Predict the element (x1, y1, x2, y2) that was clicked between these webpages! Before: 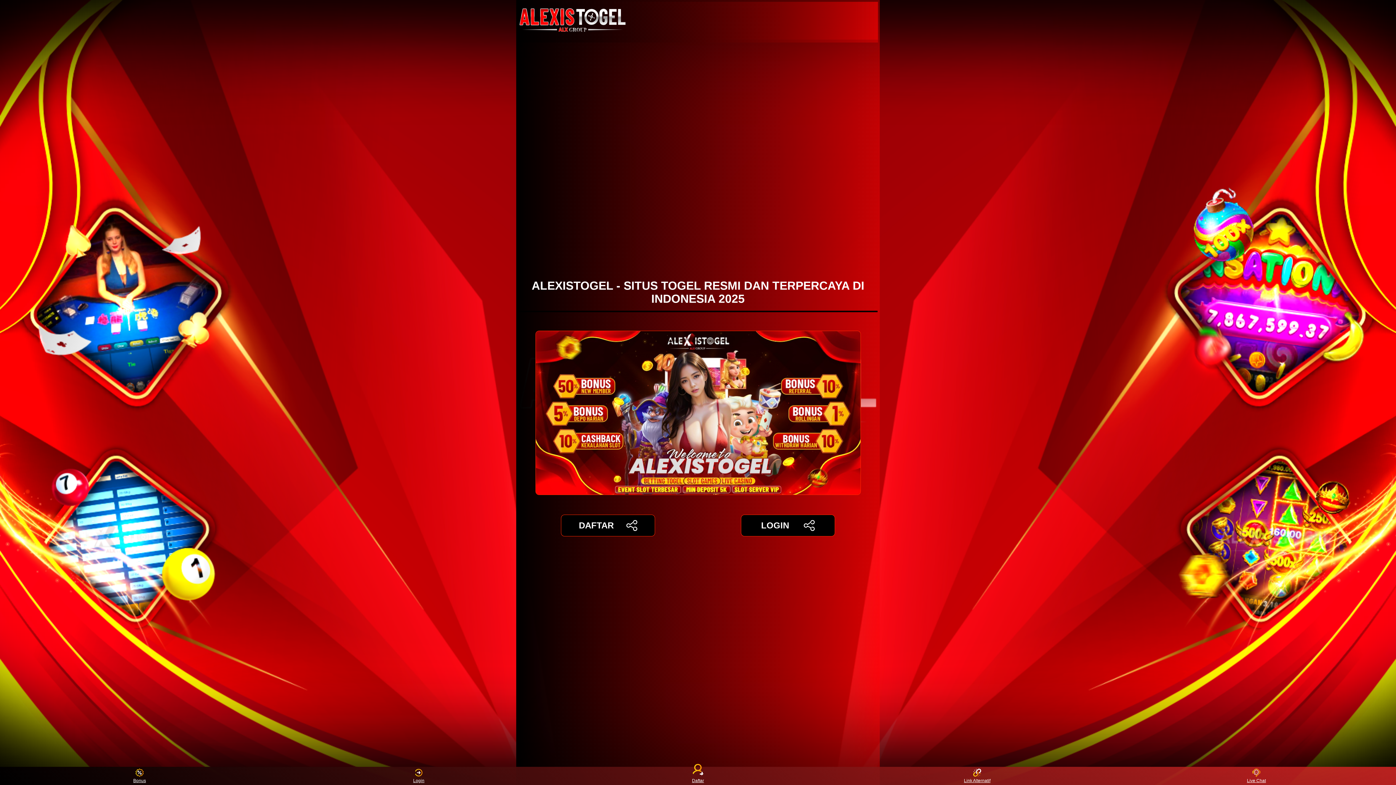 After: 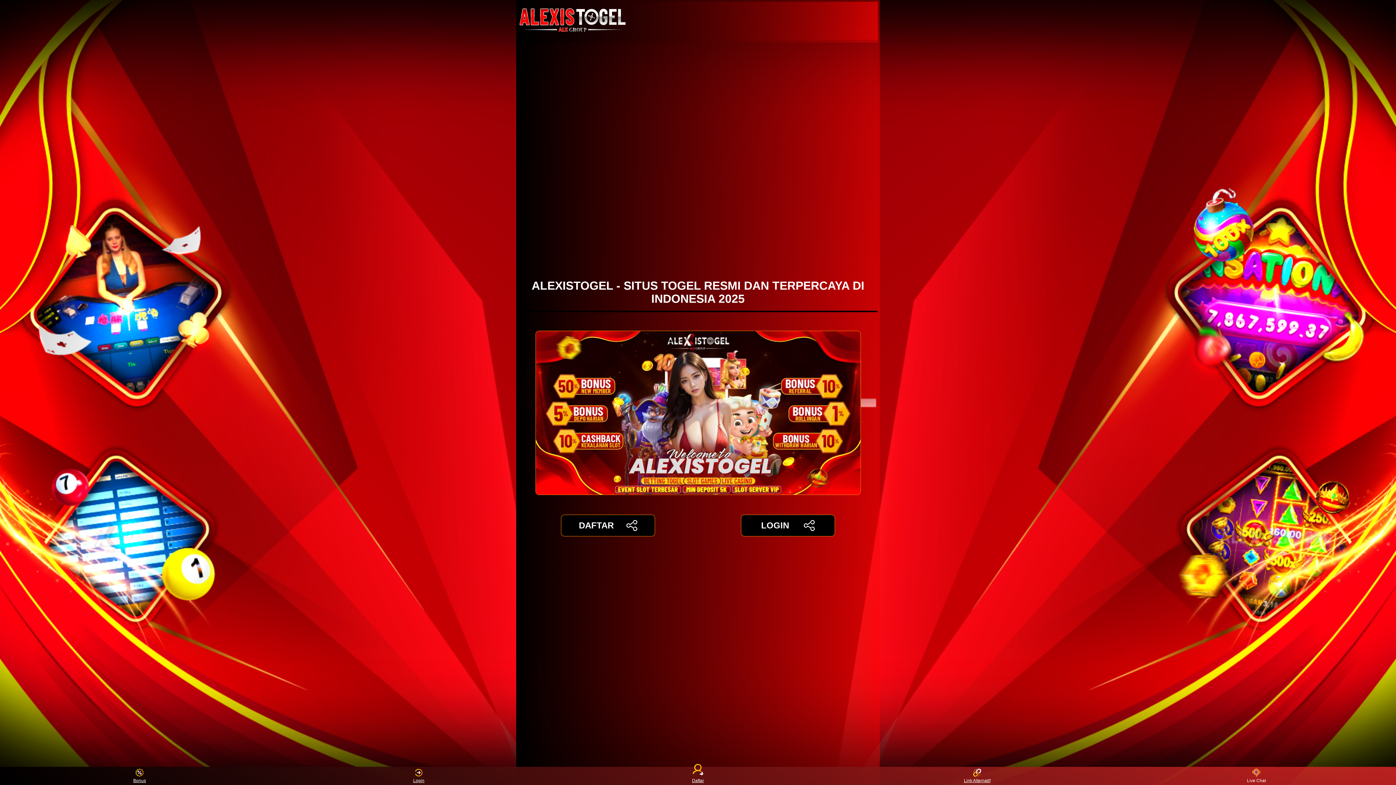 Action: label: Live Chat bbox: (1243, 768, 1270, 783)